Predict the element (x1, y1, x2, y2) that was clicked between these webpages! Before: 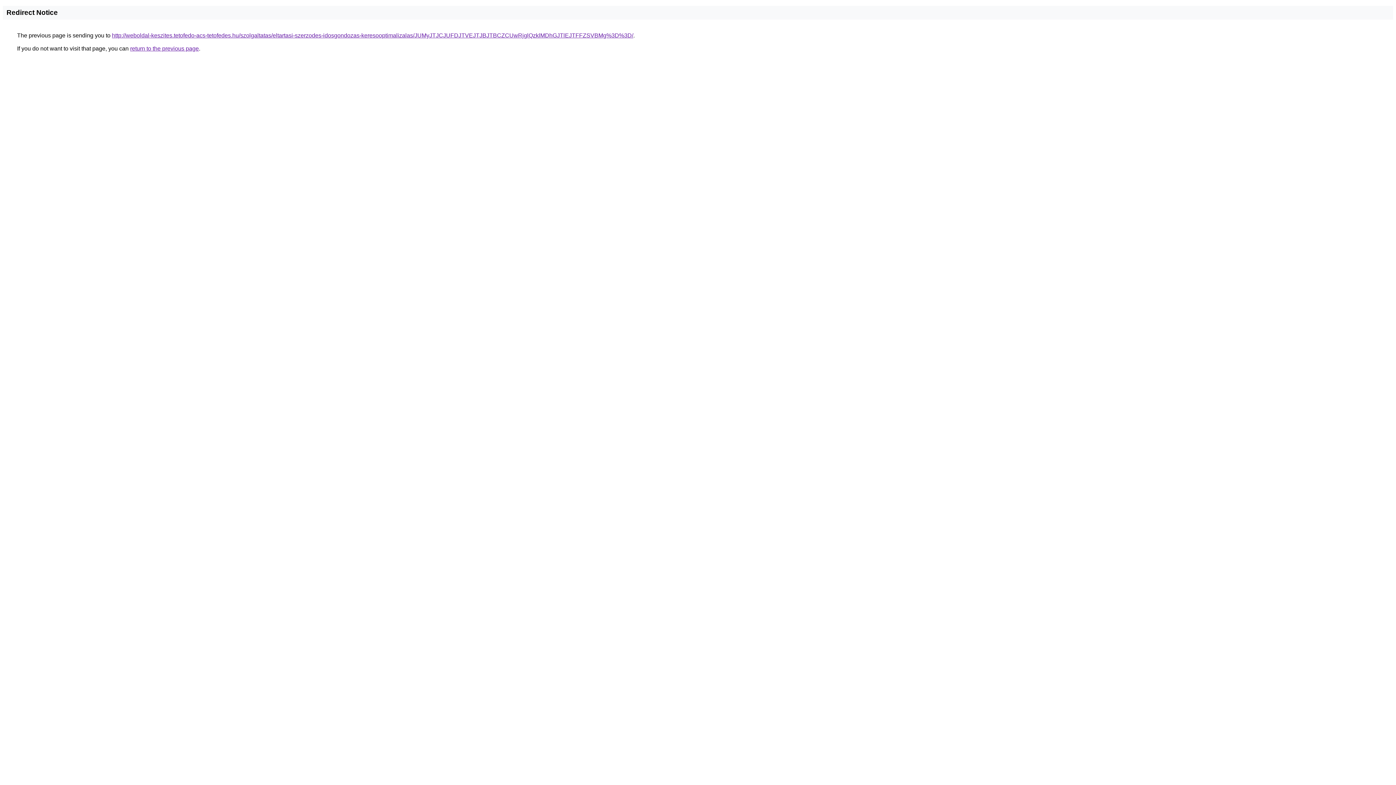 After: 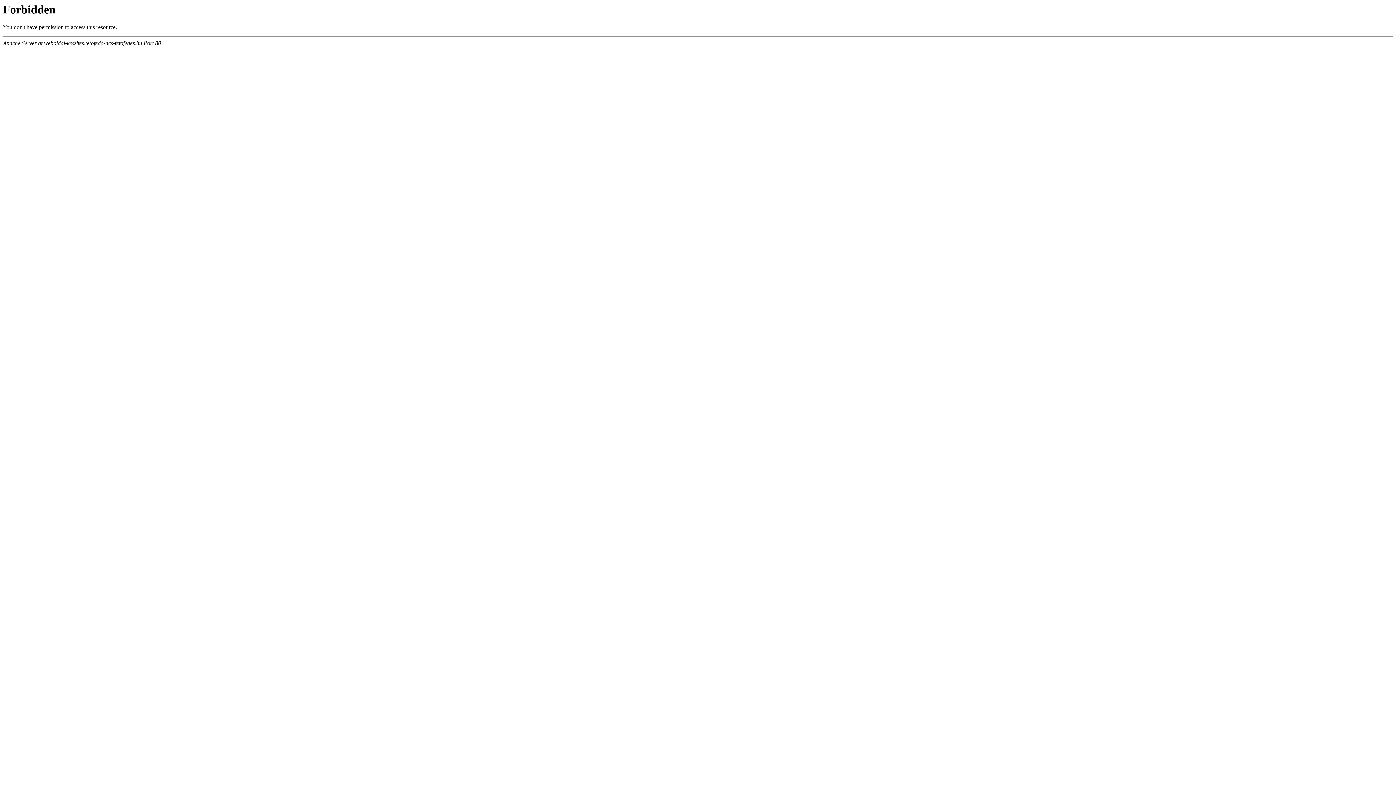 Action: bbox: (112, 32, 633, 38) label: http://weboldal-keszites.tetofedo-acs-tetofedes.hu/szolgaltatas/eltartasi-szerzodes-idosgondozas-keresooptimalizalas/JUMyJTJCJUFDJTVEJTJBJTBCZCUwRjglQzklMDhGJTlEJTFFZSVBMg%3D%3D/